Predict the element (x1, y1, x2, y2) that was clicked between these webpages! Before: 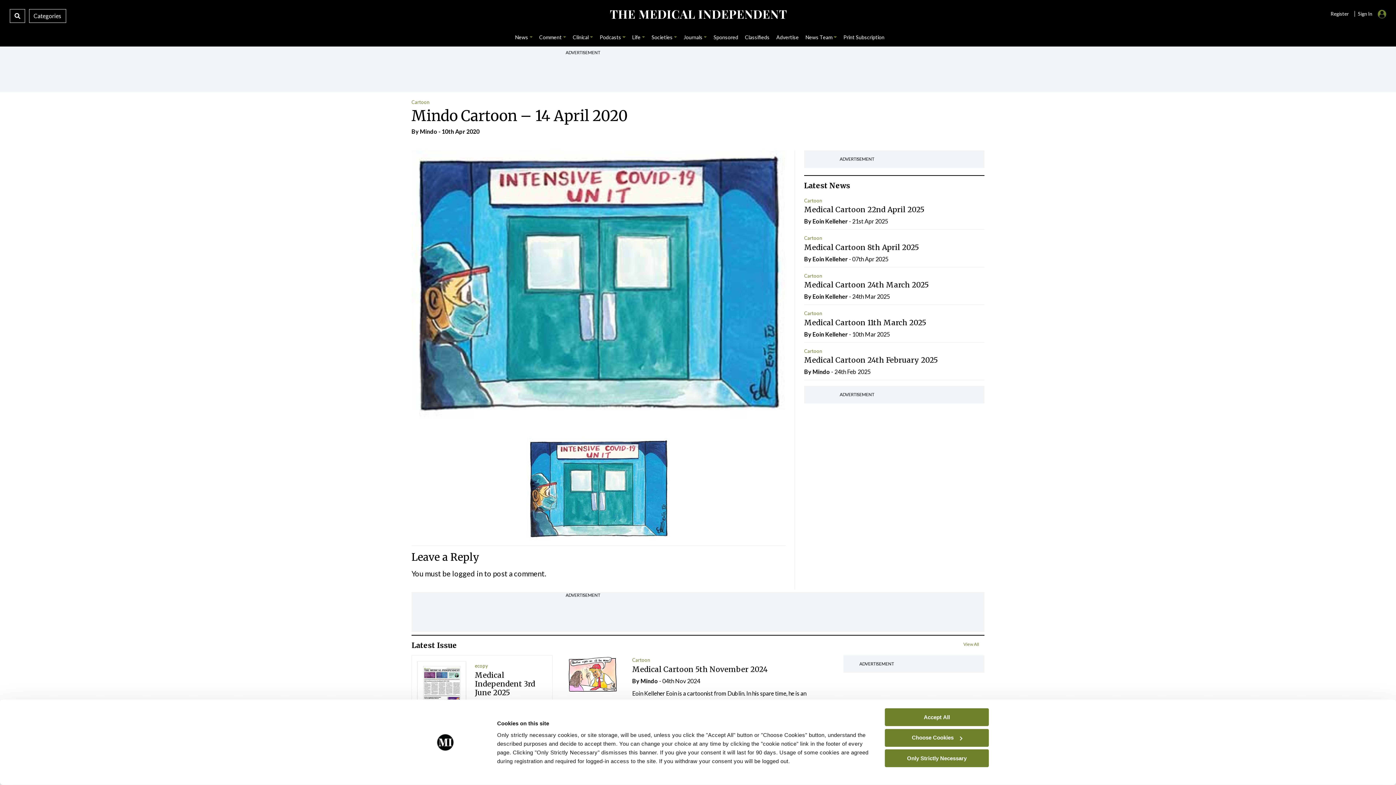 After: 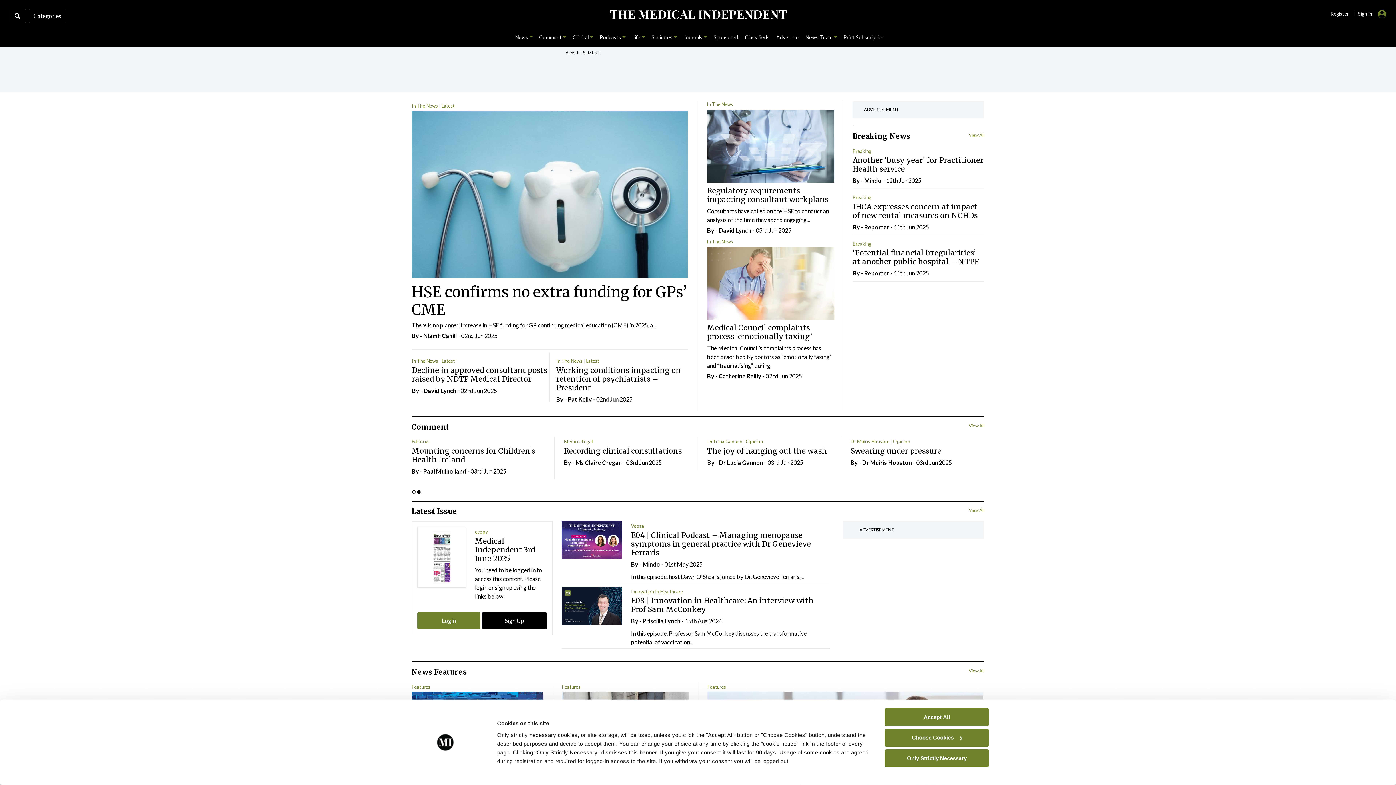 Action: bbox: (353, 5, 1042, 23)